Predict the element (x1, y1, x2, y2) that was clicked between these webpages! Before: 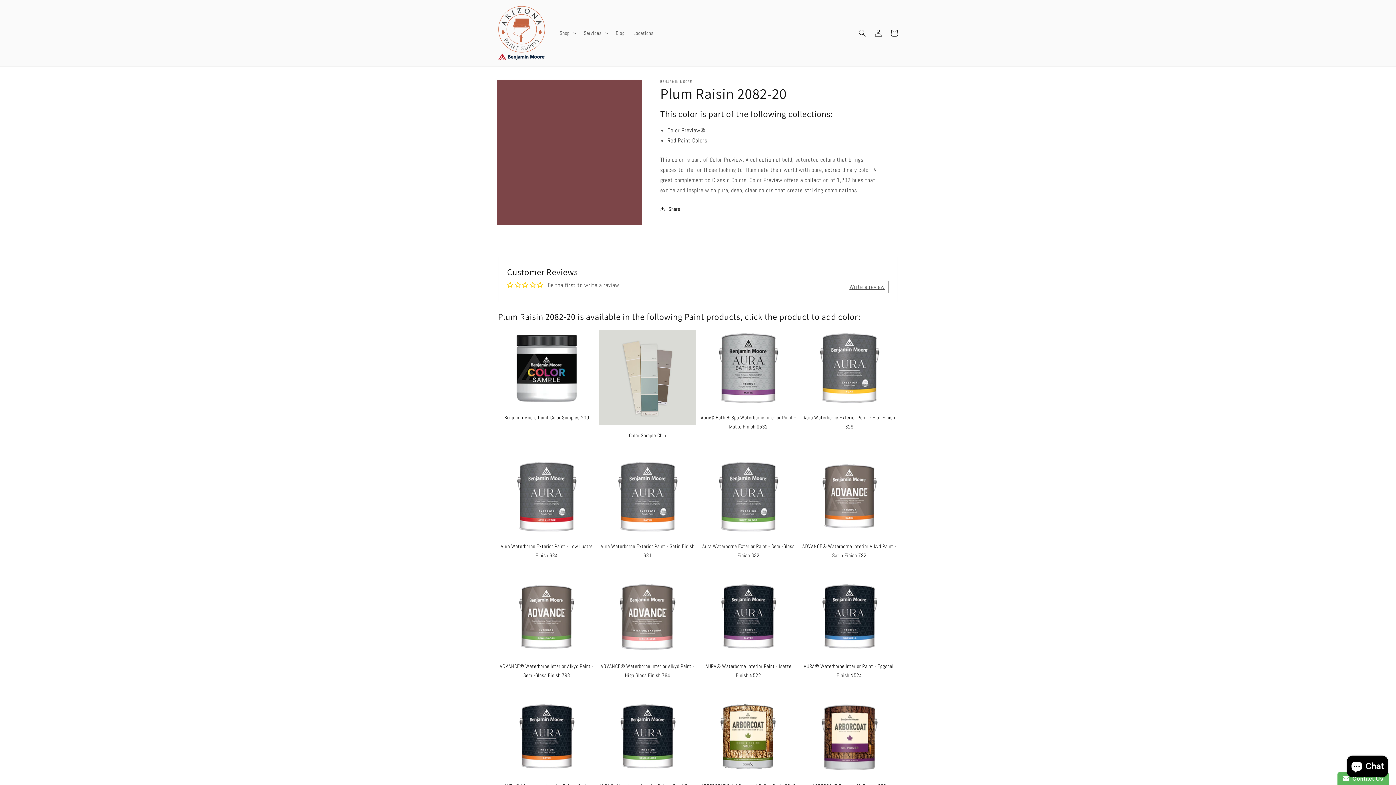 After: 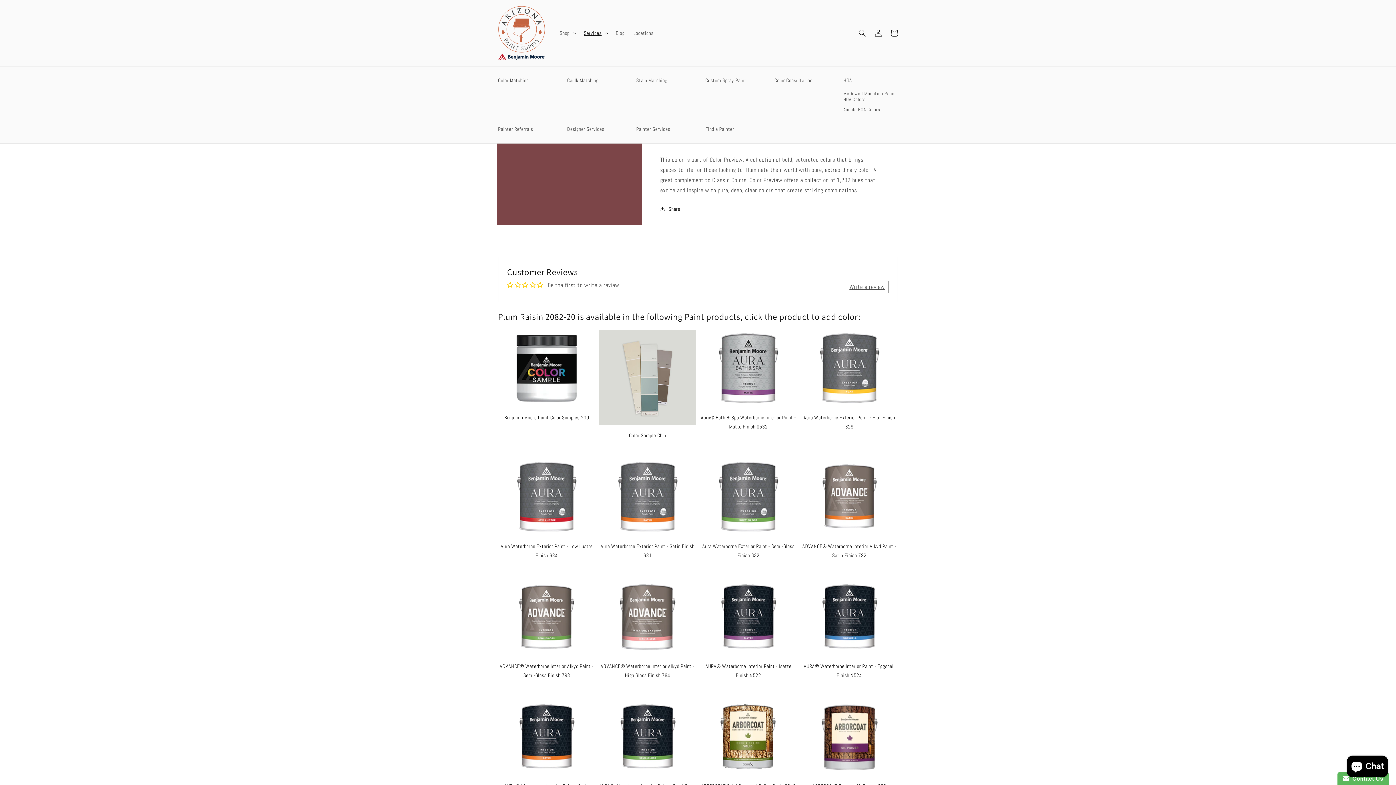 Action: bbox: (579, 25, 611, 40) label: Services